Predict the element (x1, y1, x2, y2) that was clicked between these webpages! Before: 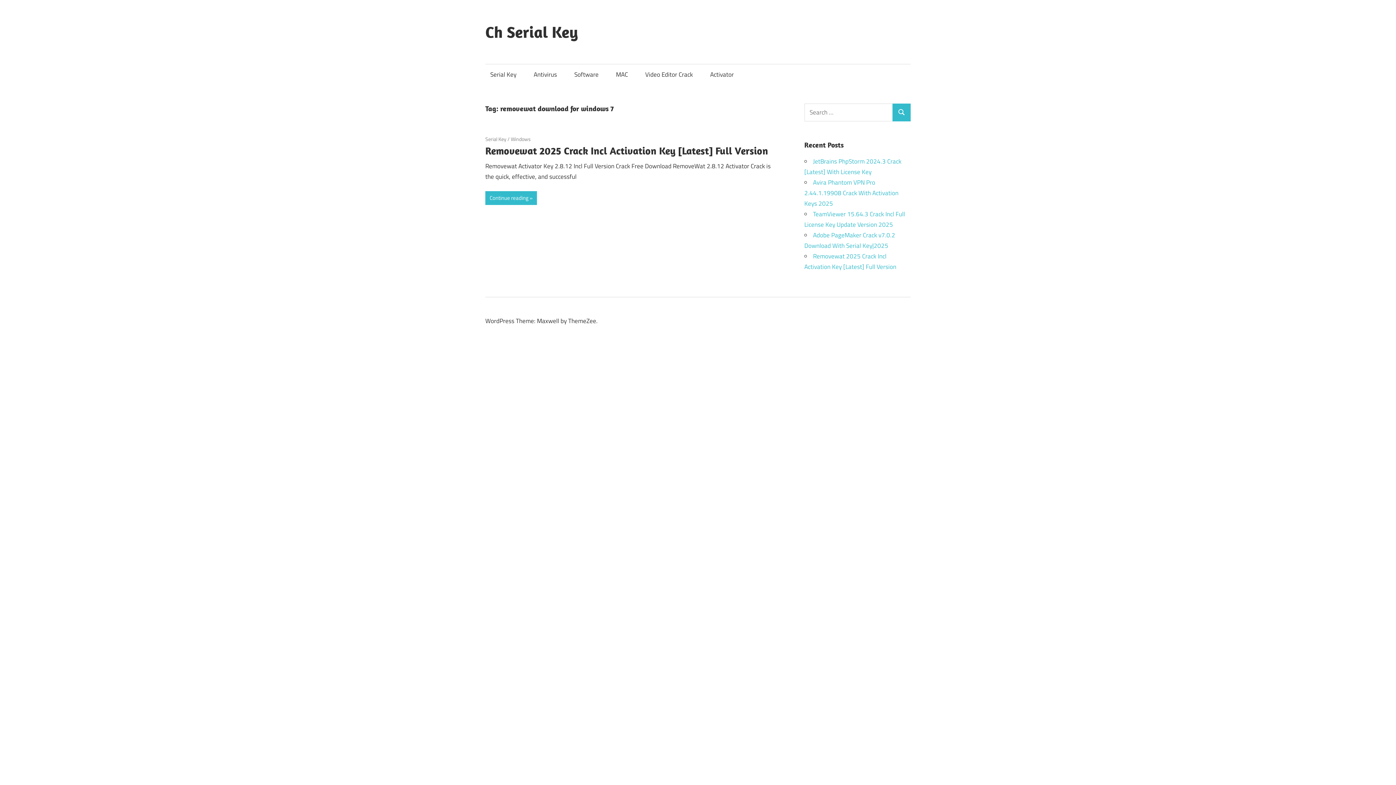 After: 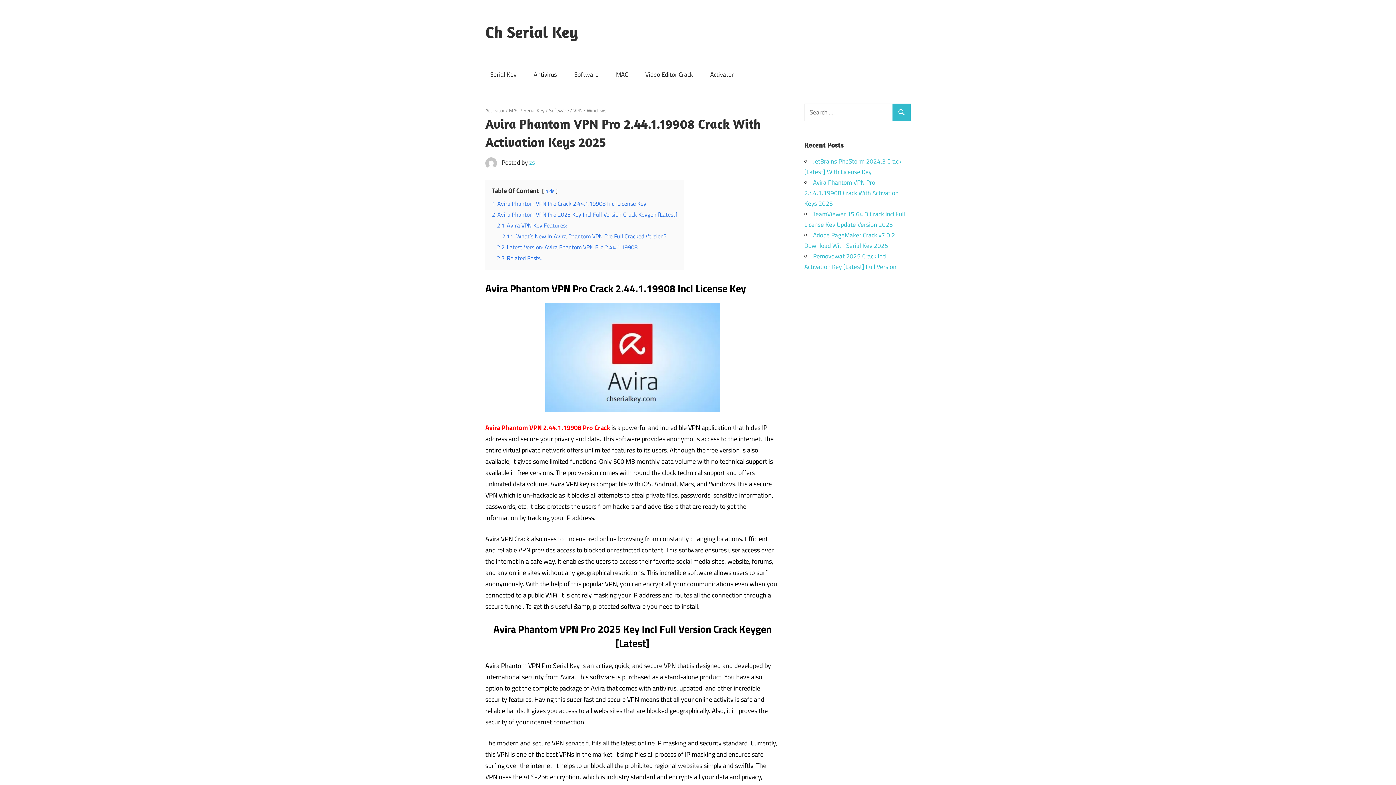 Action: bbox: (804, 177, 898, 208) label: Avira Phantom VPN Pro 2.44.1.19908 Crack With Activation Keys 2025